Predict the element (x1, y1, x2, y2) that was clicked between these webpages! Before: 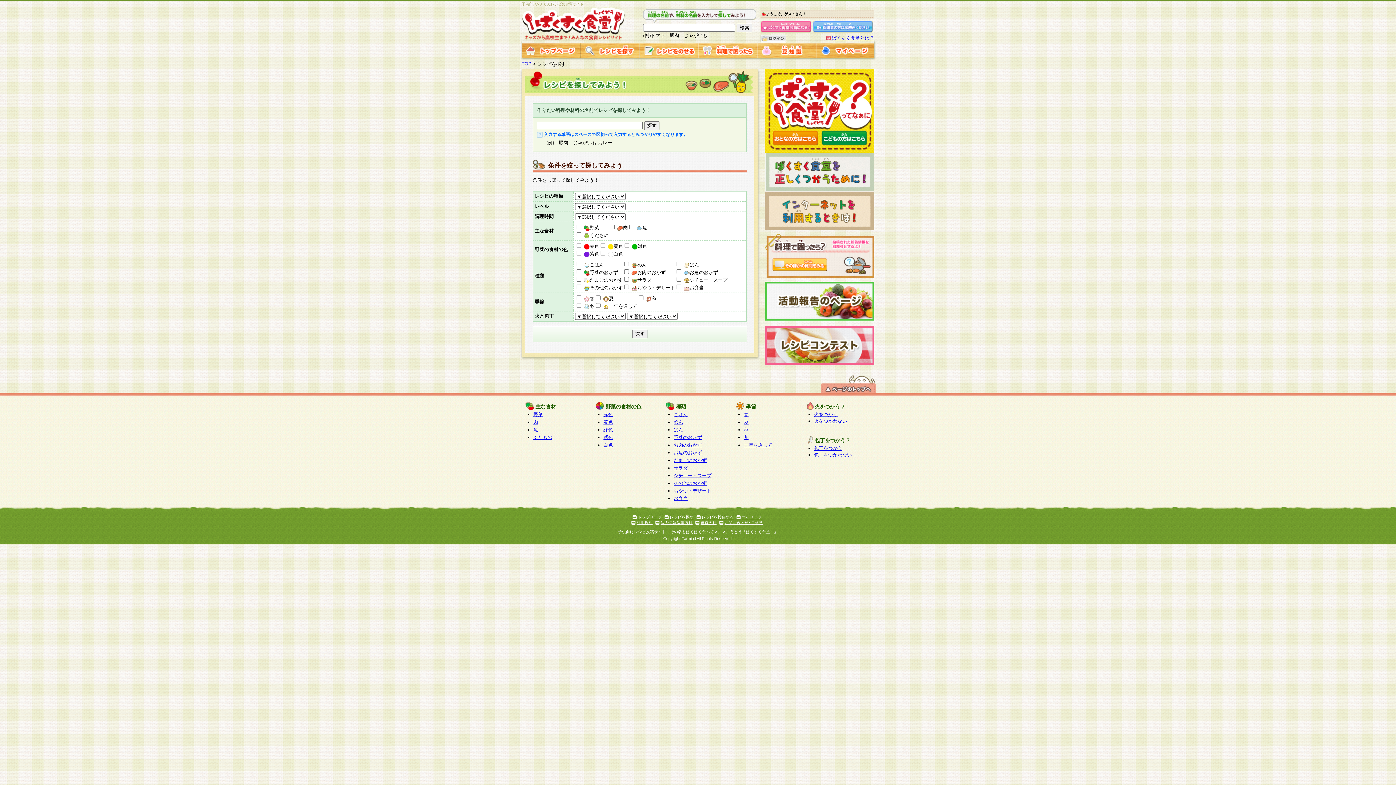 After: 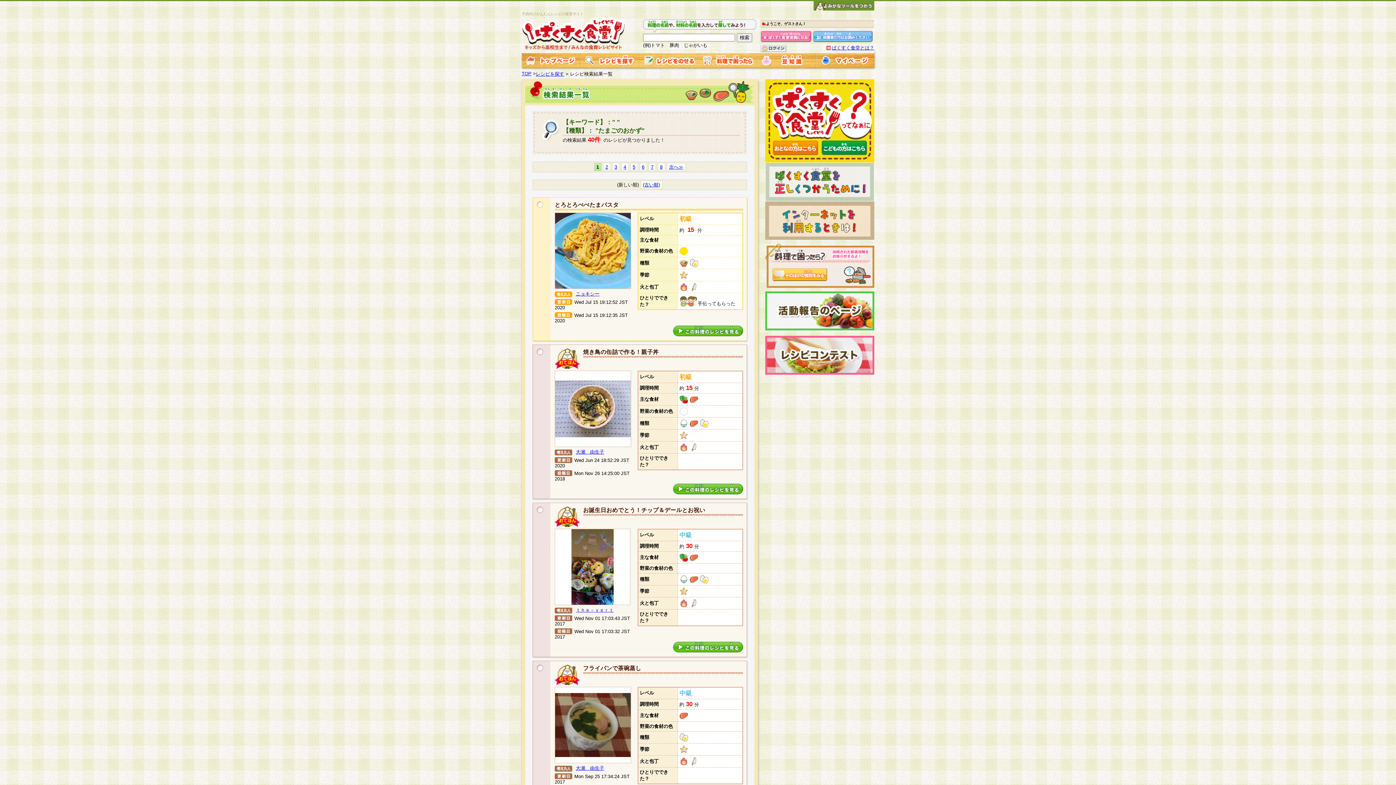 Action: label: たまごのおかず bbox: (673, 457, 706, 463)